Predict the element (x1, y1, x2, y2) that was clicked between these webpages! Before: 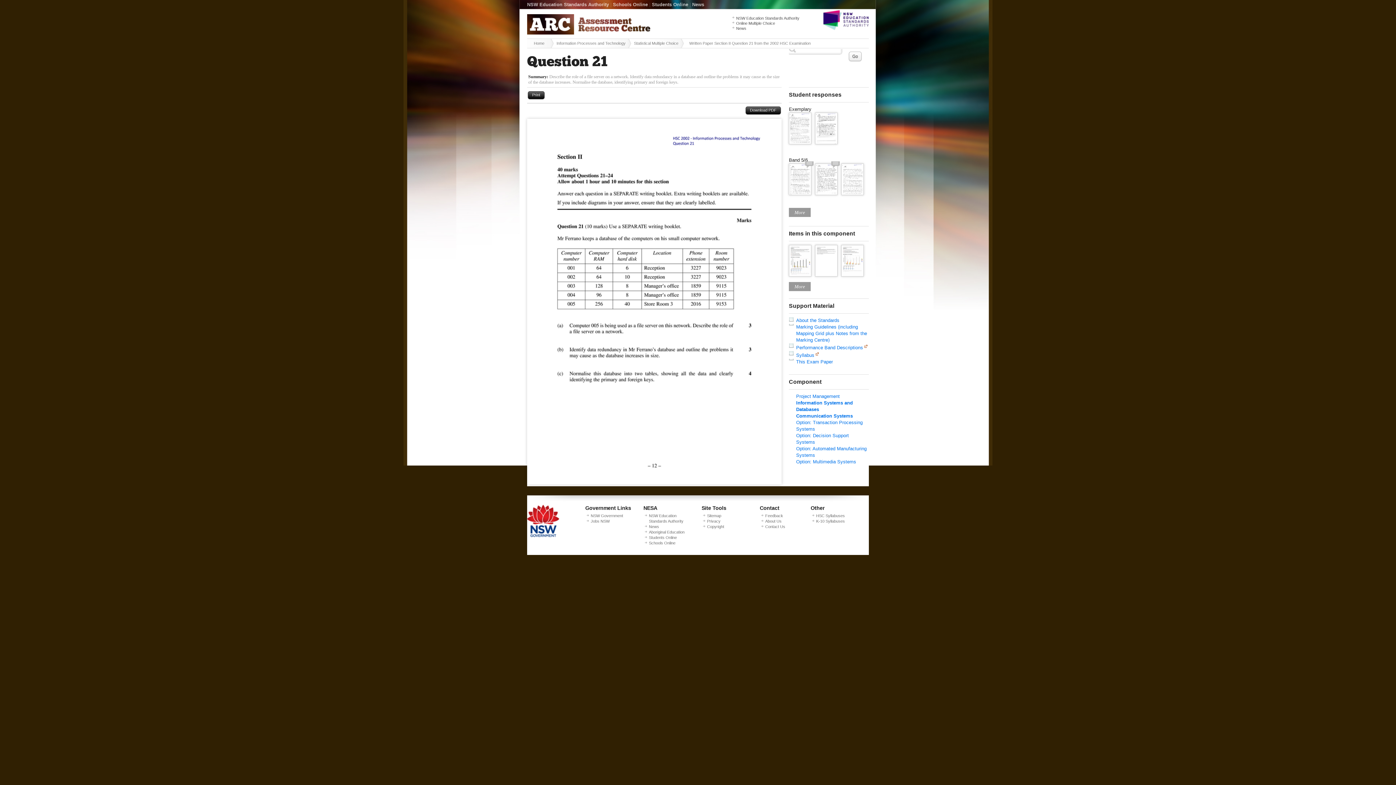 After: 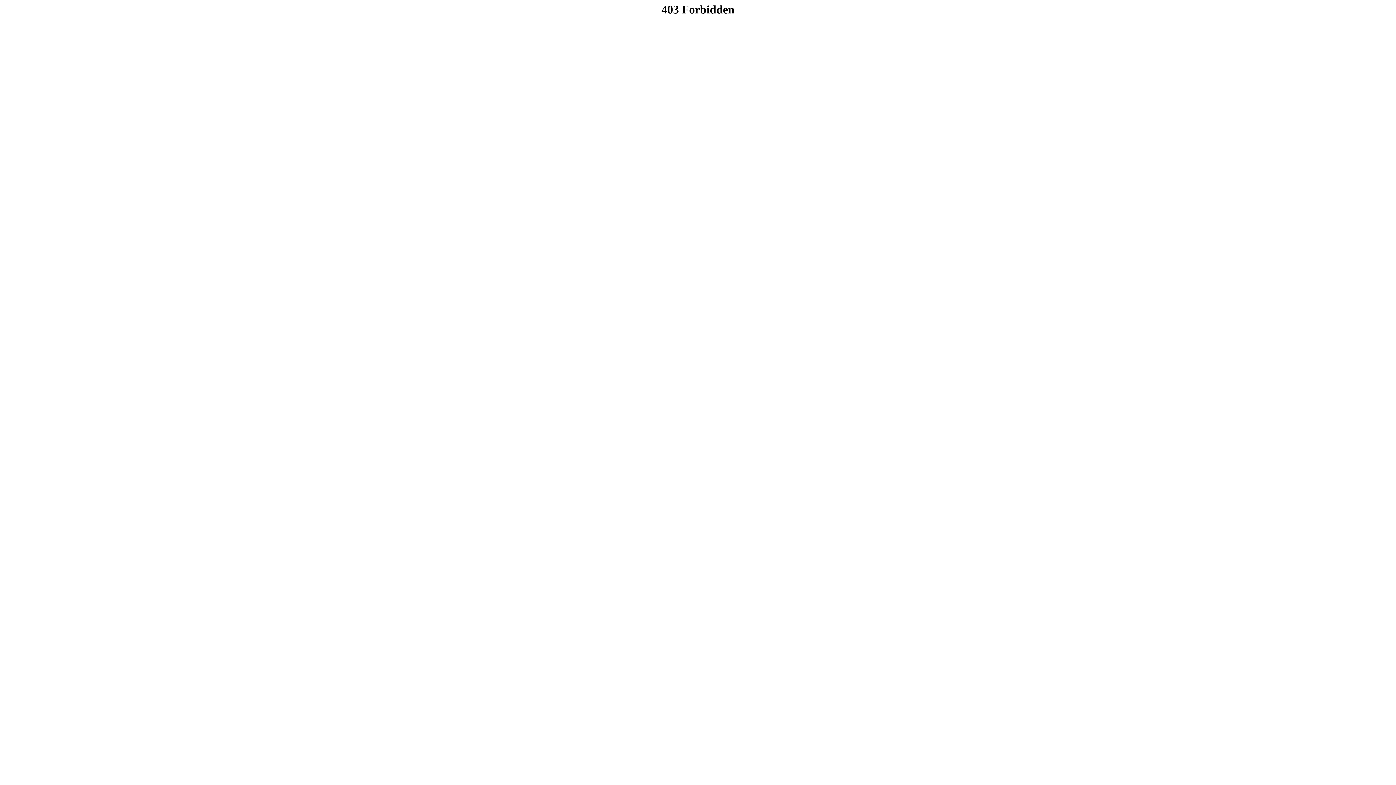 Action: bbox: (707, 519, 720, 523) label: Privacy